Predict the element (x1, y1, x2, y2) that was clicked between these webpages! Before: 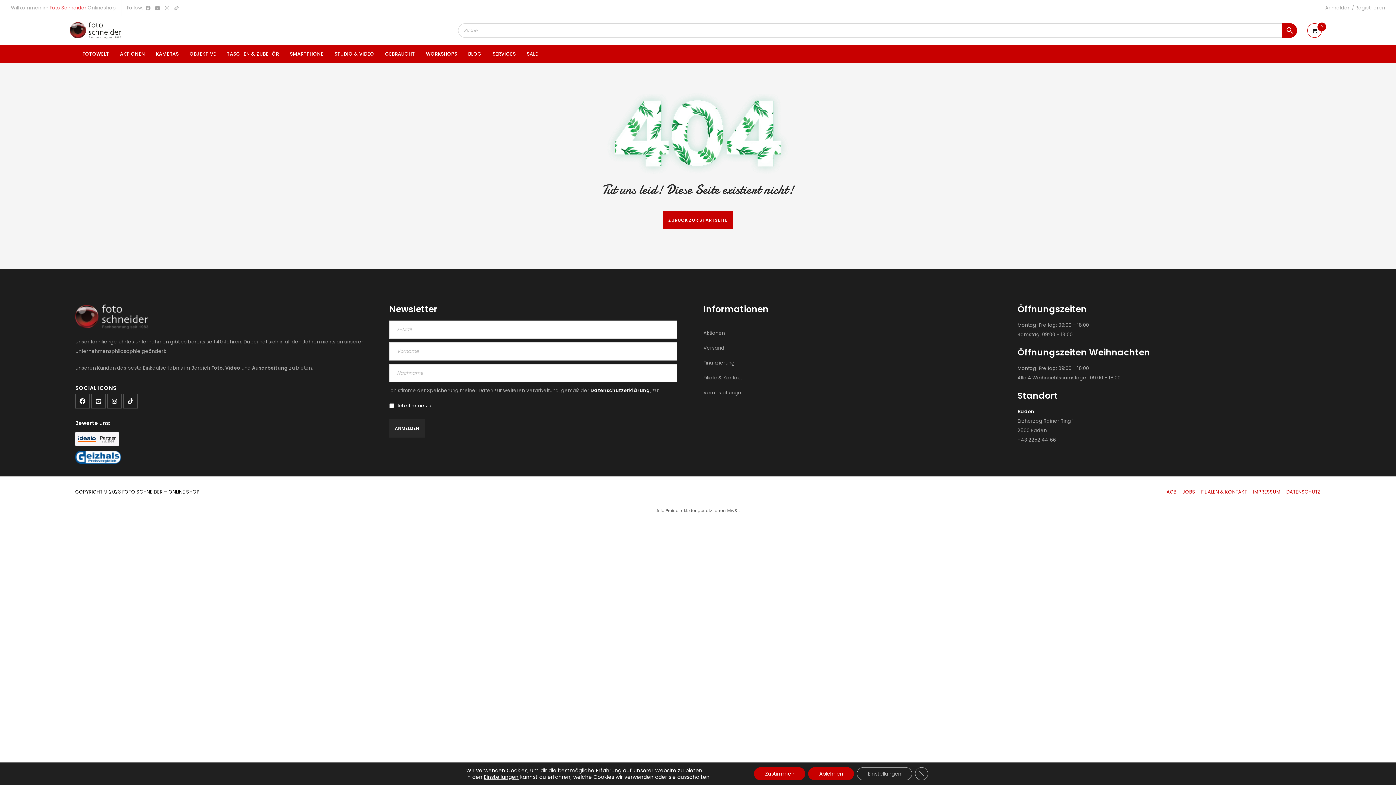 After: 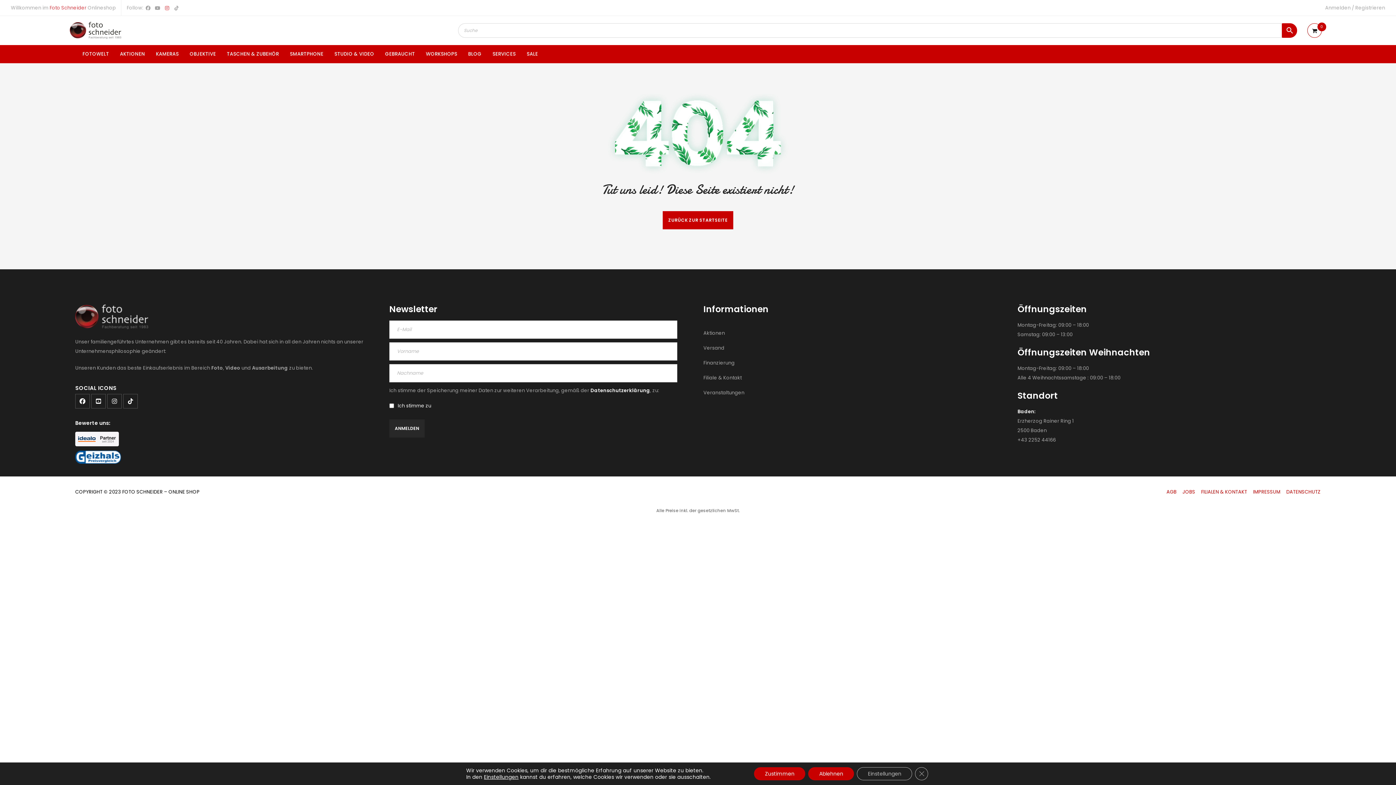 Action: bbox: (163, 3, 170, 10)